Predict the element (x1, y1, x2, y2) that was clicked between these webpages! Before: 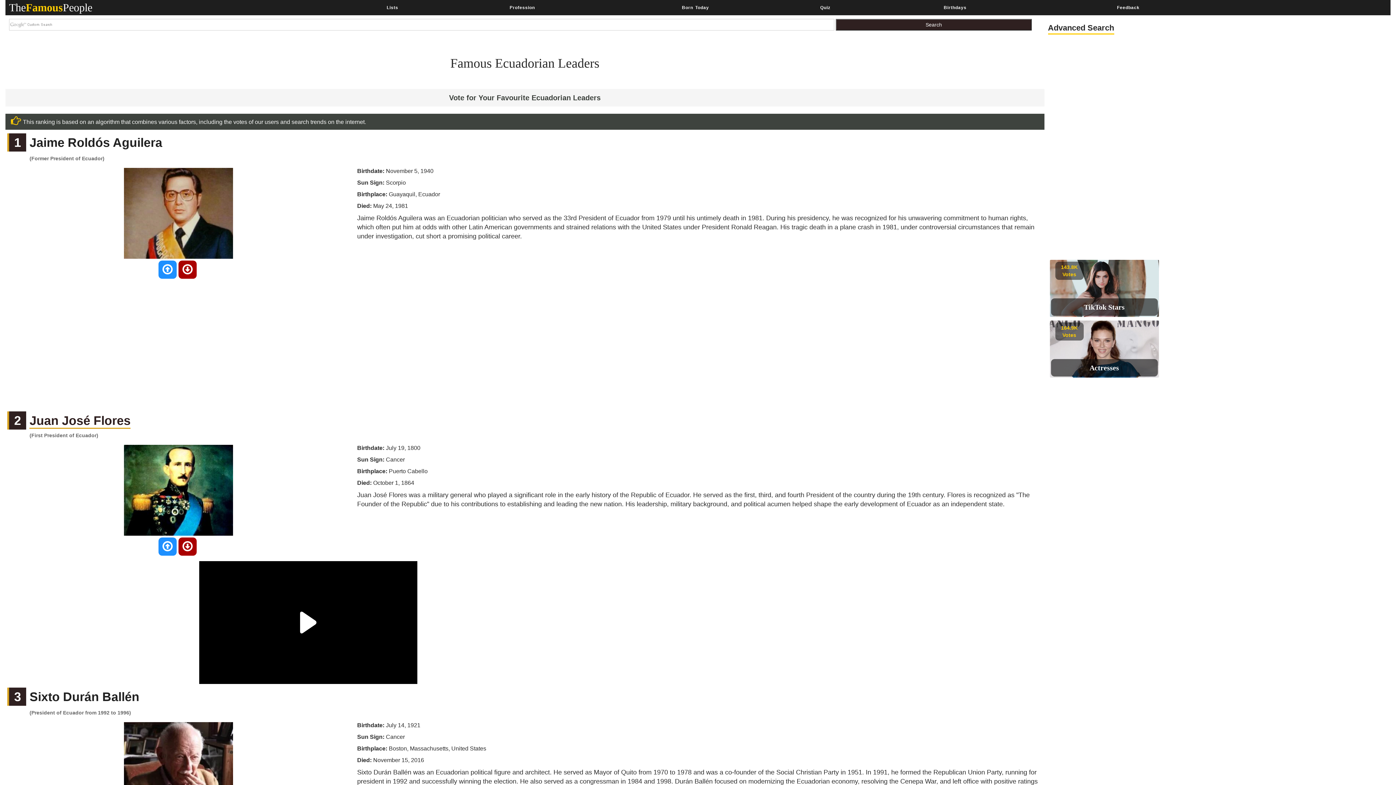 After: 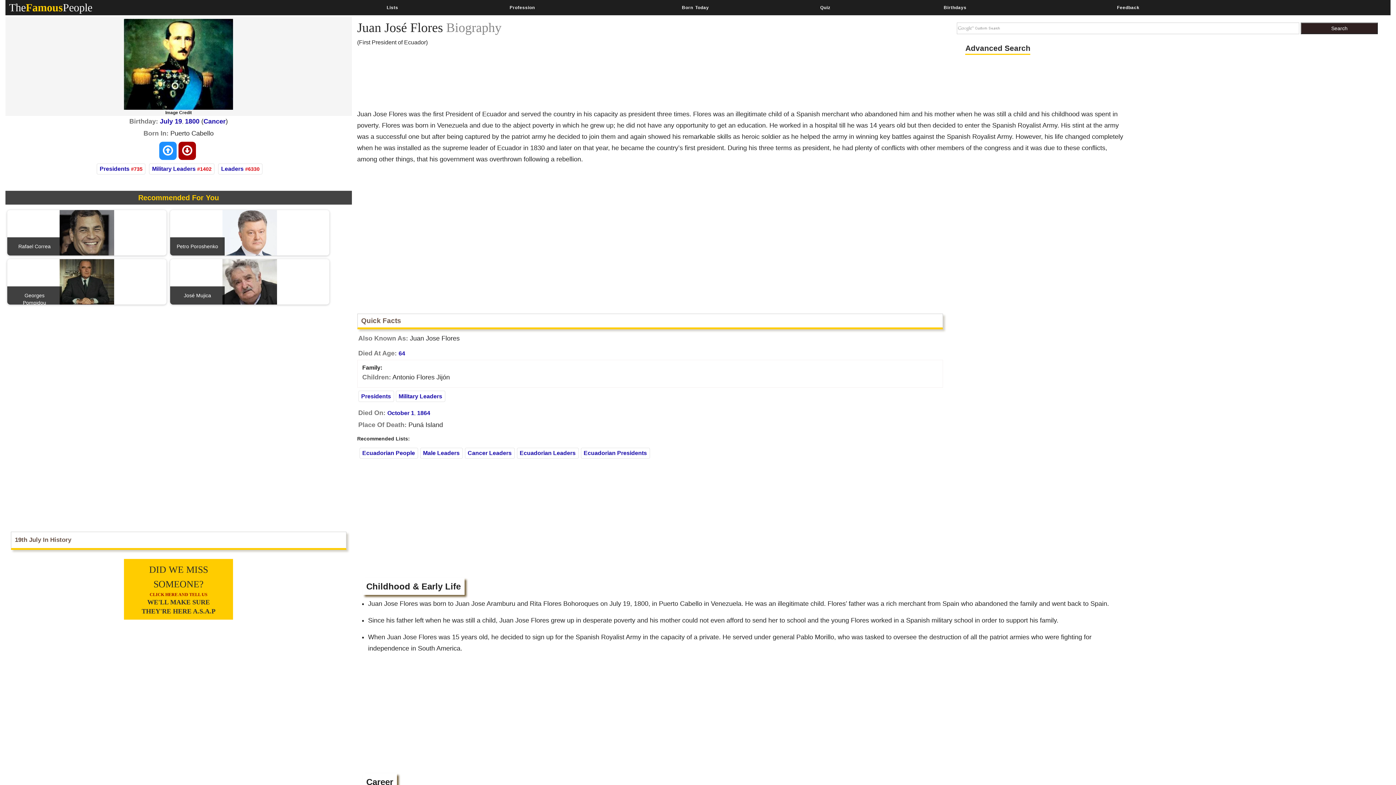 Action: bbox: (10, 445, 346, 536)